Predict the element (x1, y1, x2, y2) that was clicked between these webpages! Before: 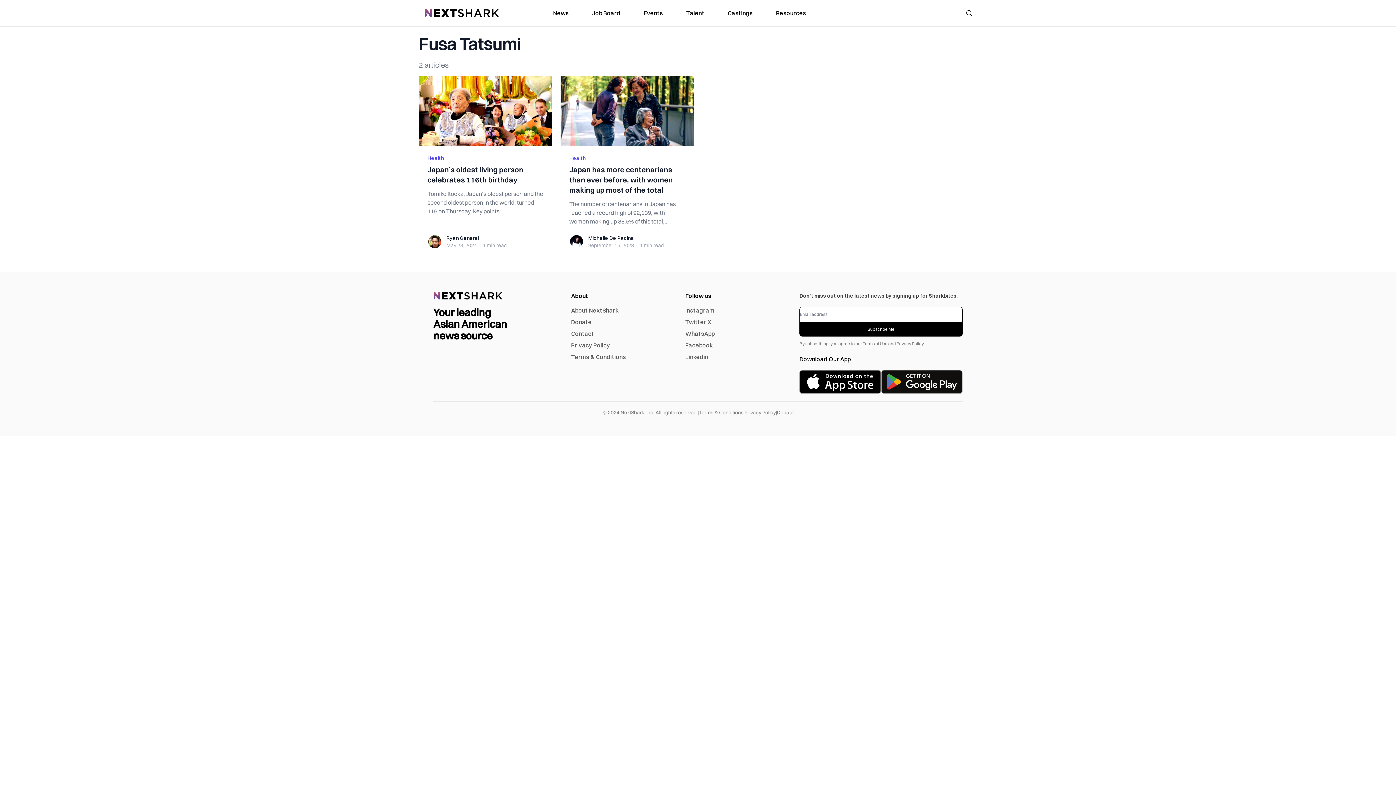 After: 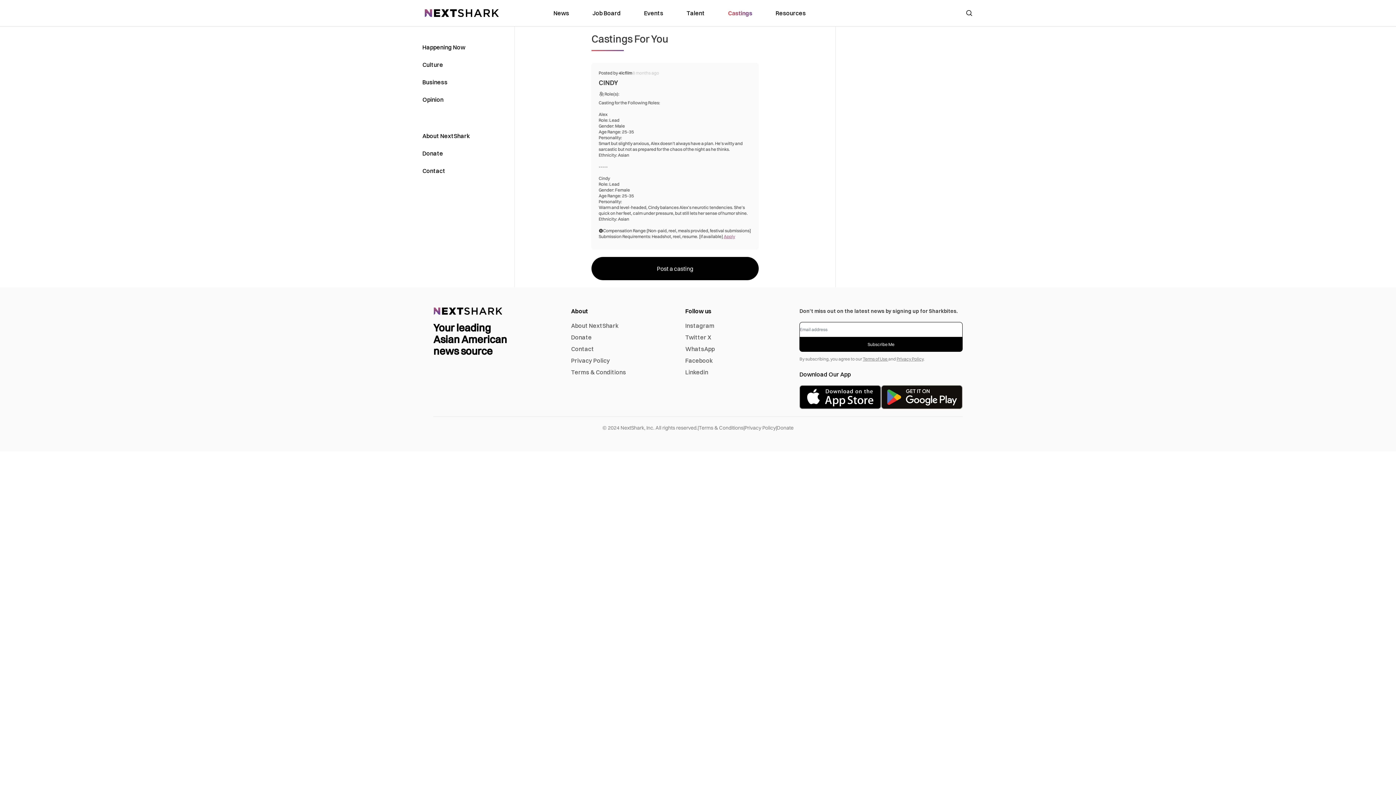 Action: label: link to Castings bbox: (727, 8, 752, 17)